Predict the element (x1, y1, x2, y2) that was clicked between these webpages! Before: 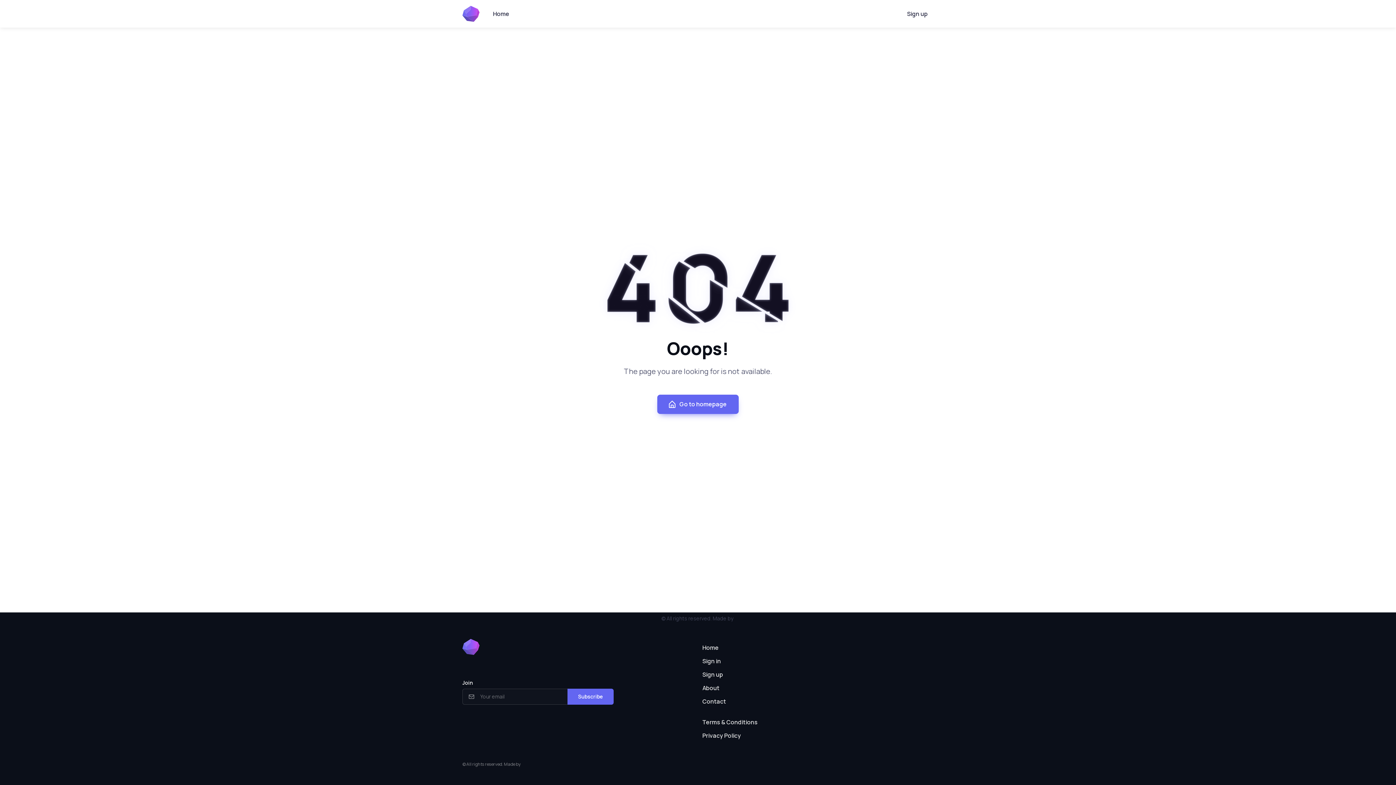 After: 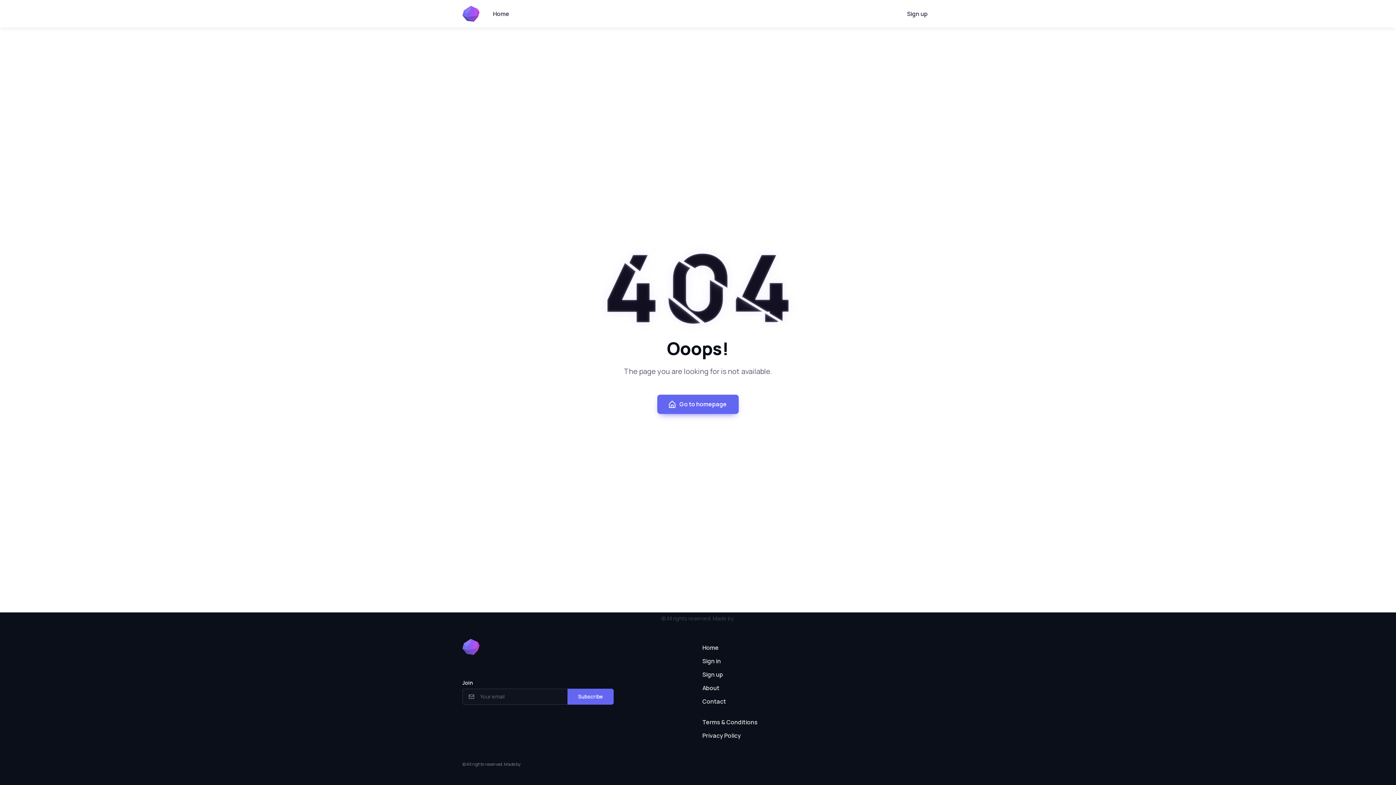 Action: bbox: (567, 689, 613, 705) label: Subscribe